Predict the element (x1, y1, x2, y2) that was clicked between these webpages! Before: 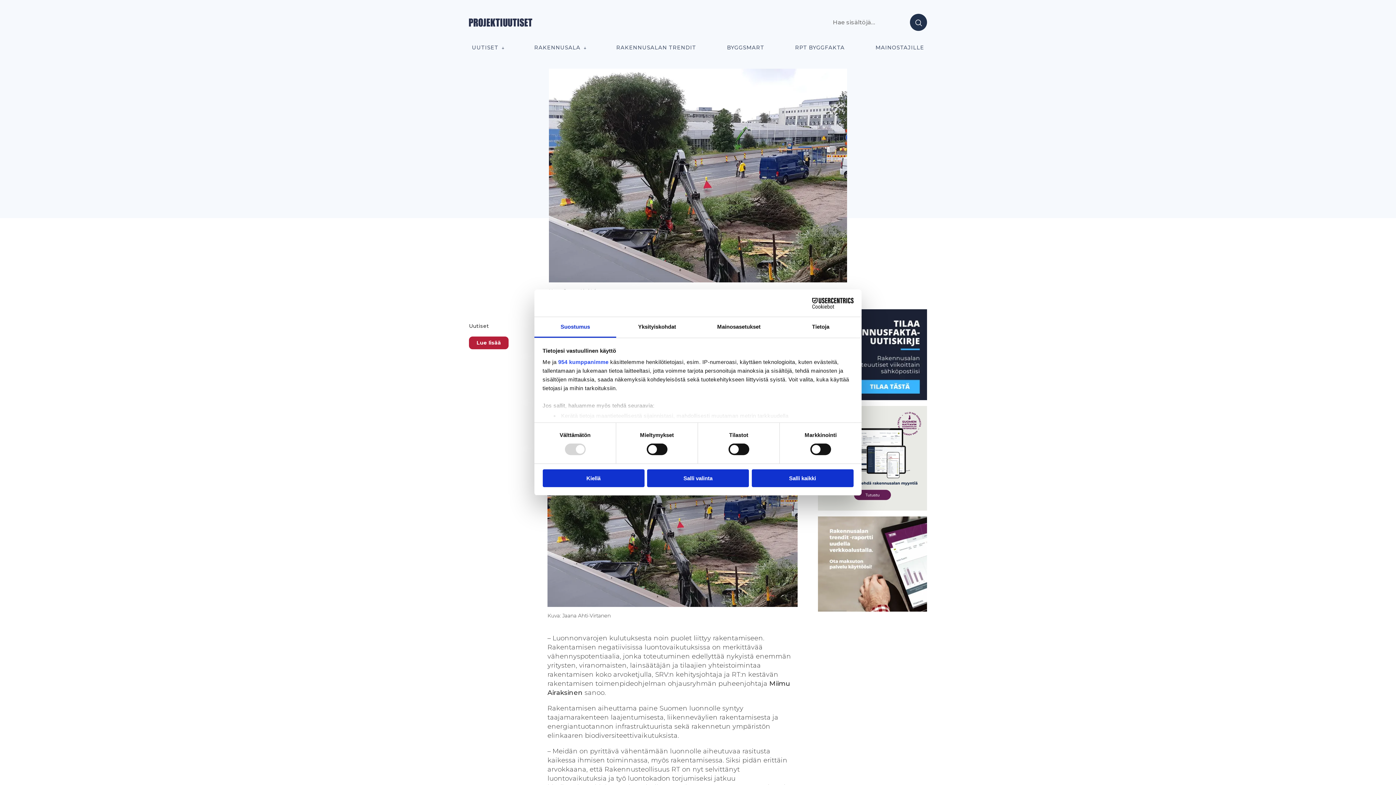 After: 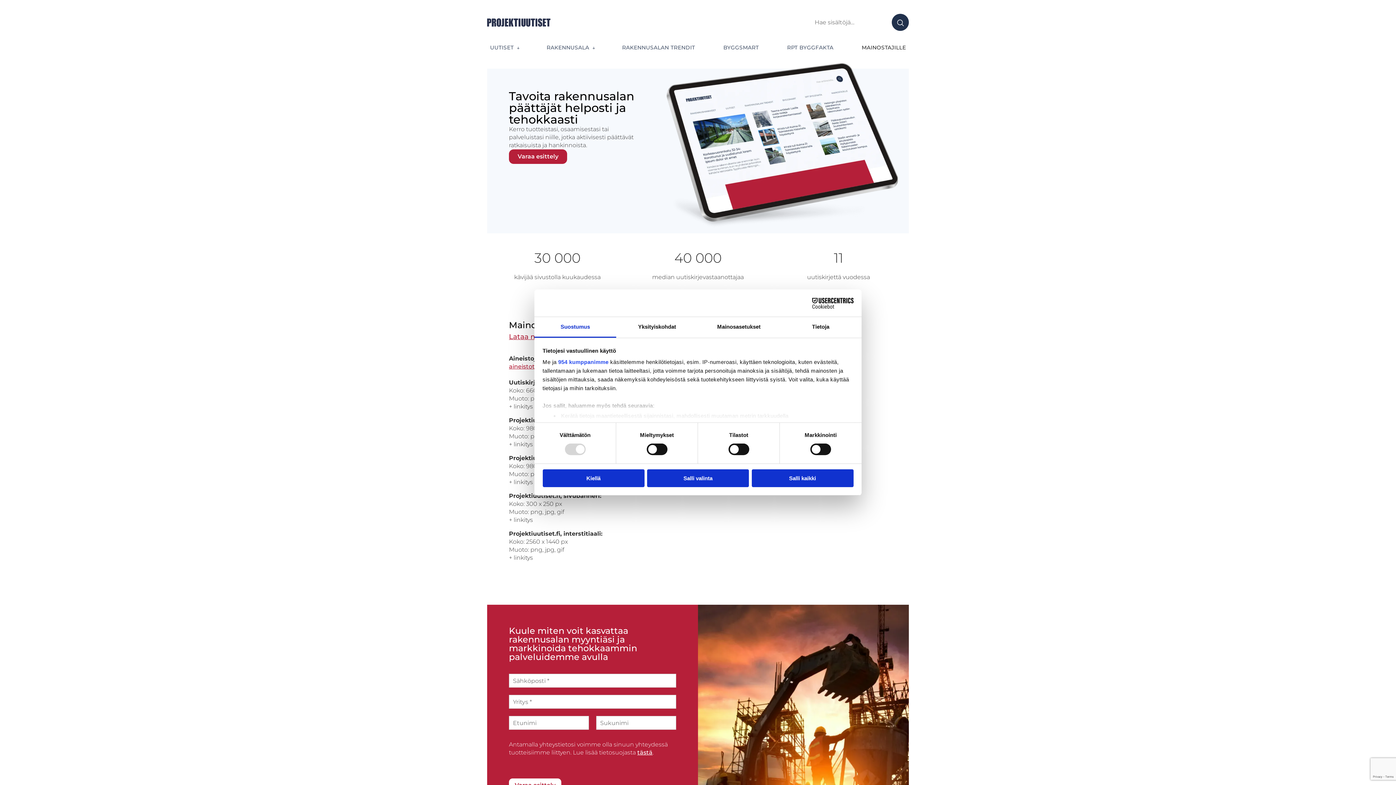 Action: bbox: (873, 38, 926, 56) label: MAINOSTAJILLE